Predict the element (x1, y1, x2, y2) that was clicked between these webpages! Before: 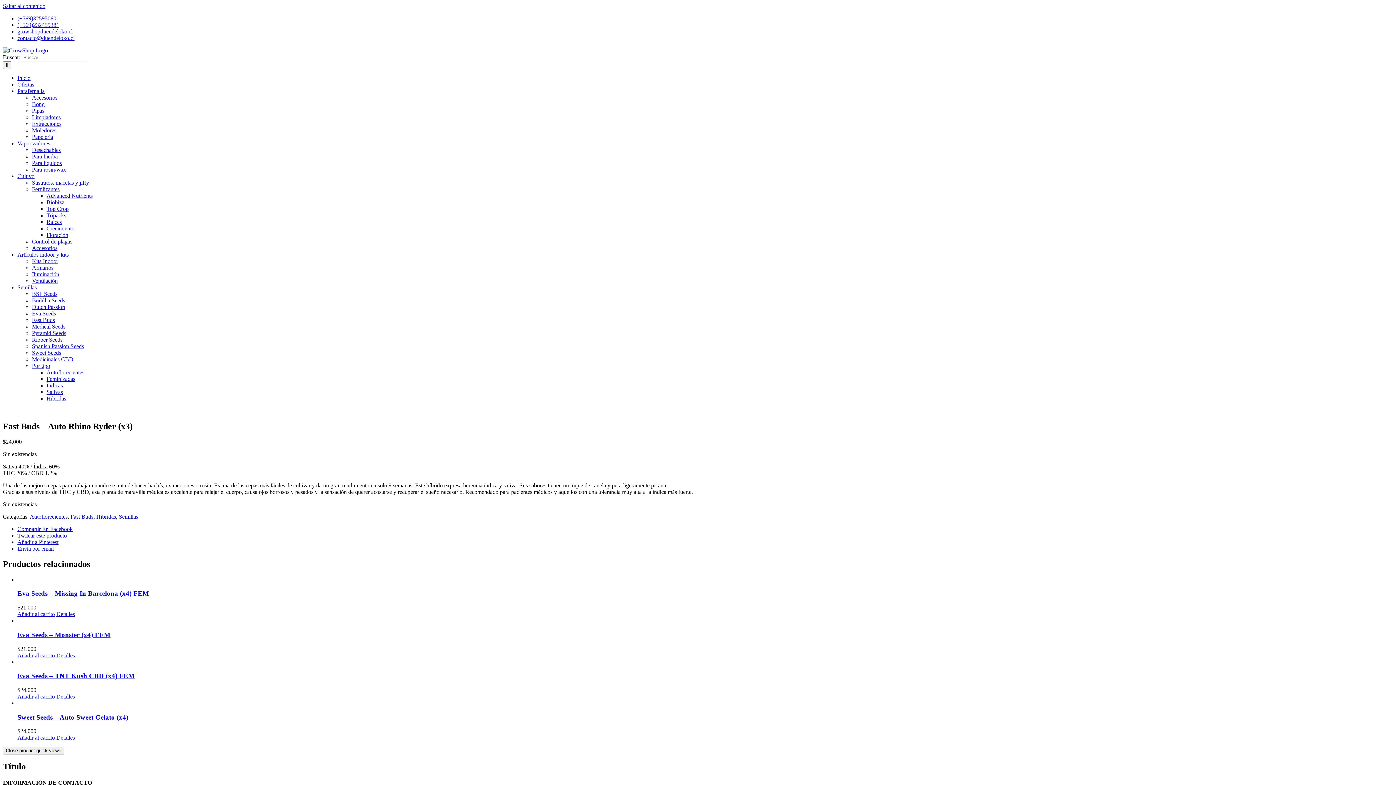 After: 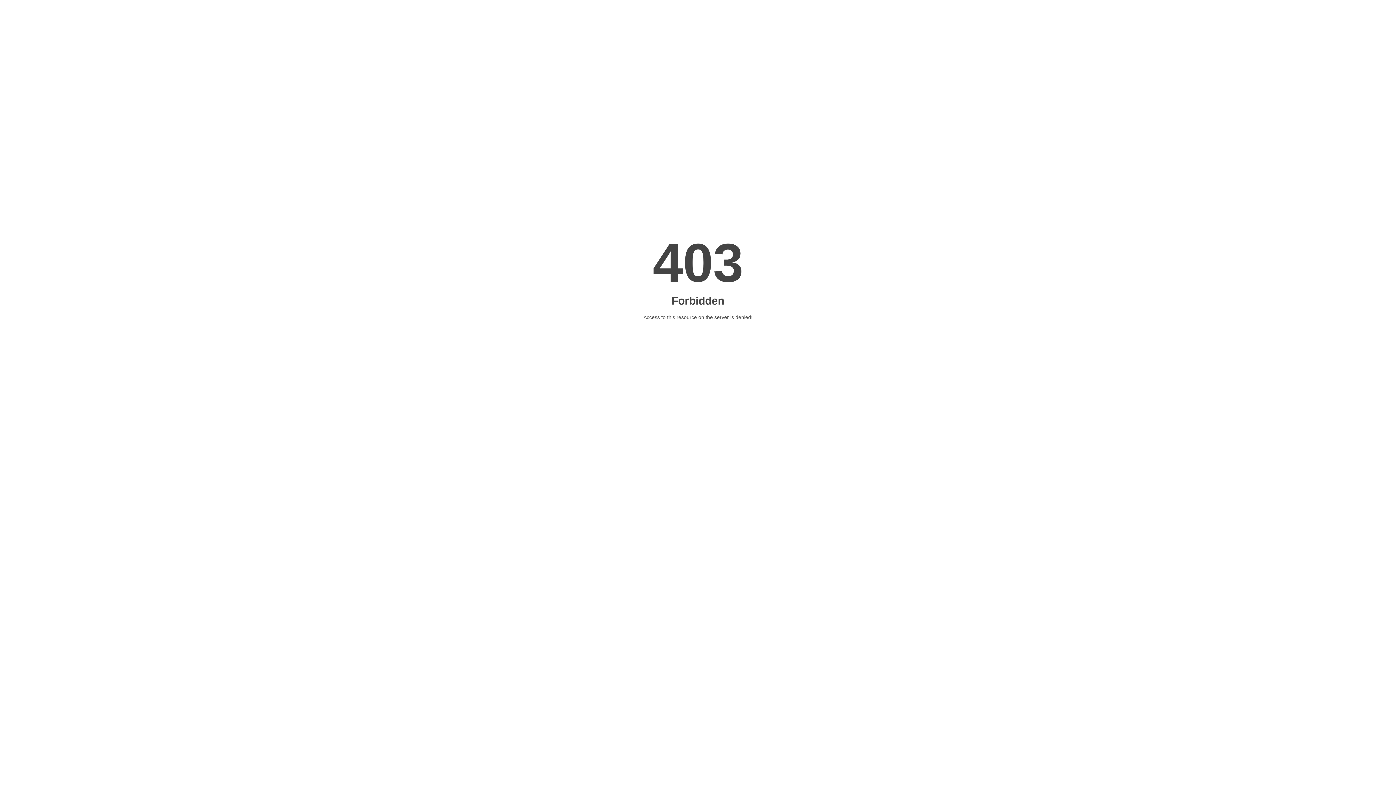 Action: label: Eva Seeds – TNT Kush CBD (x4) FEM bbox: (17, 659, 1393, 665)